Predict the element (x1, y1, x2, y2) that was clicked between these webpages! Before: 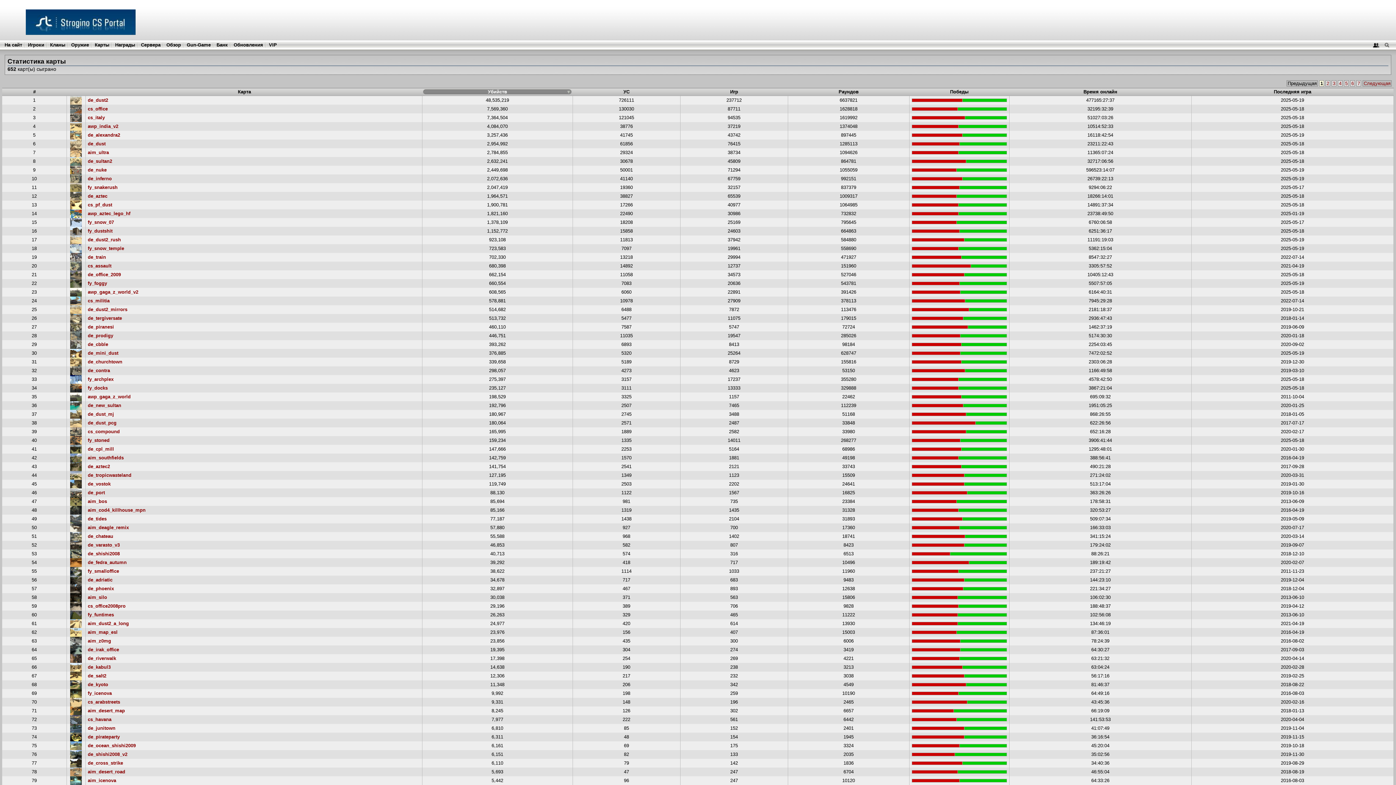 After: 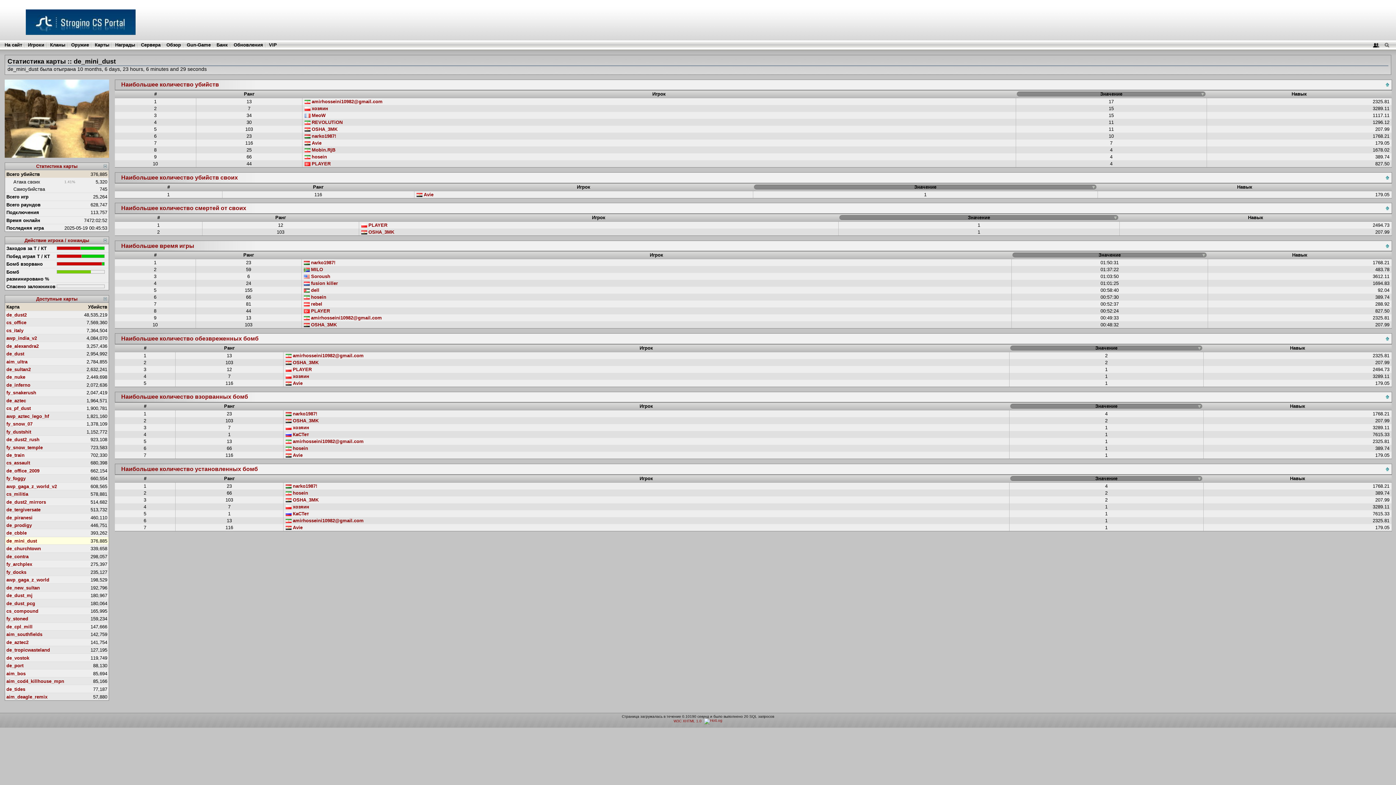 Action: bbox: (70, 350, 81, 355)